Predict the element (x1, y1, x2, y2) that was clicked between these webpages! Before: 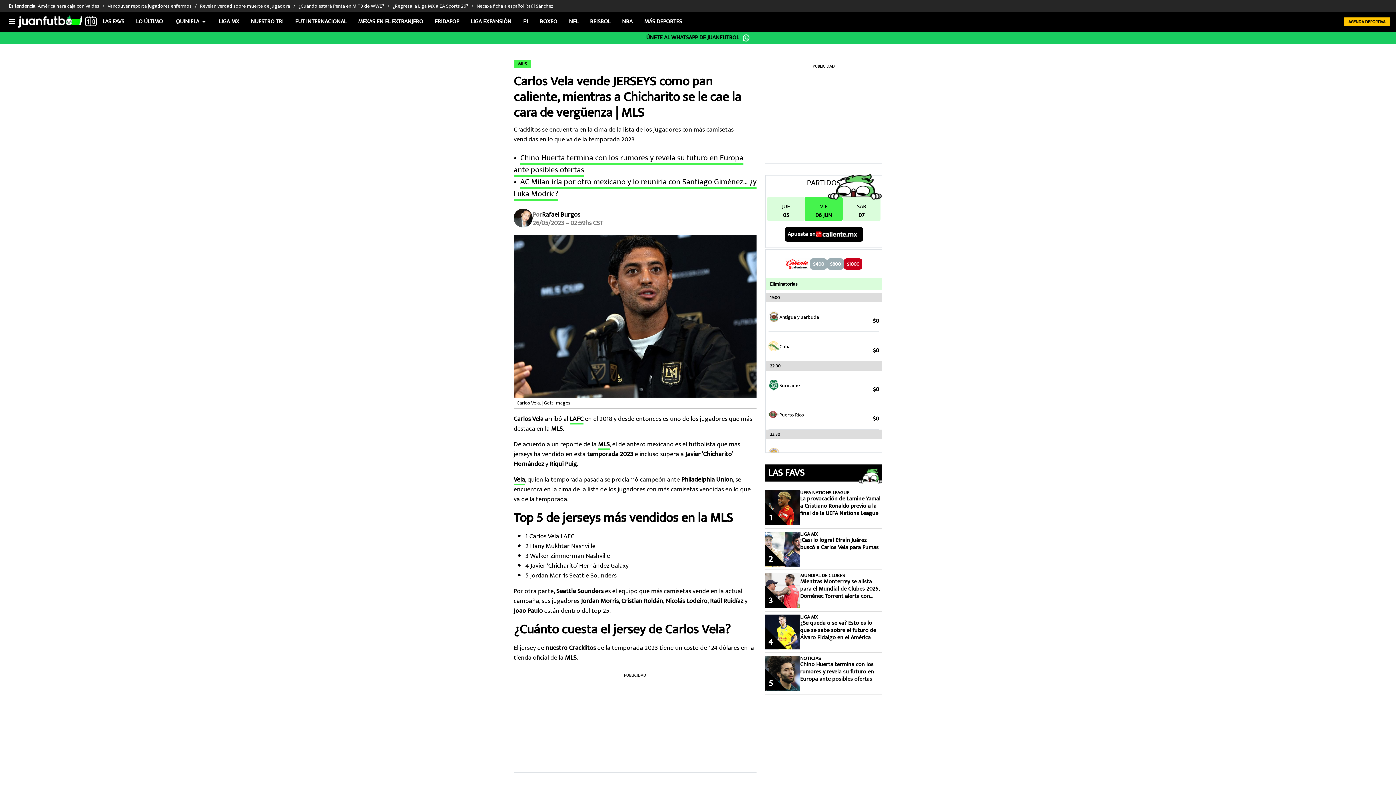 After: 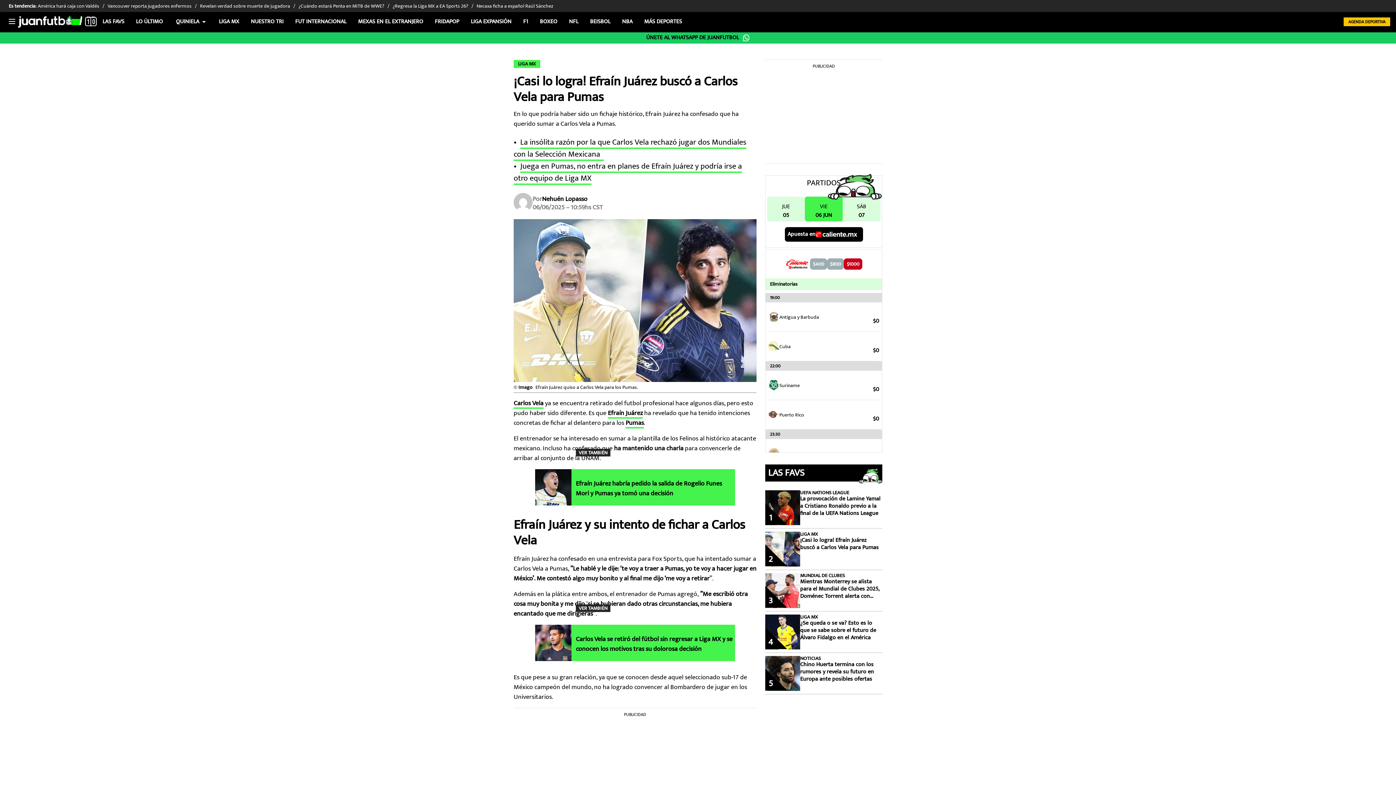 Action: bbox: (800, 537, 882, 551) label: ¡Casi lo logra! Efraín Juárez buscó a Carlos Vela para Pumas